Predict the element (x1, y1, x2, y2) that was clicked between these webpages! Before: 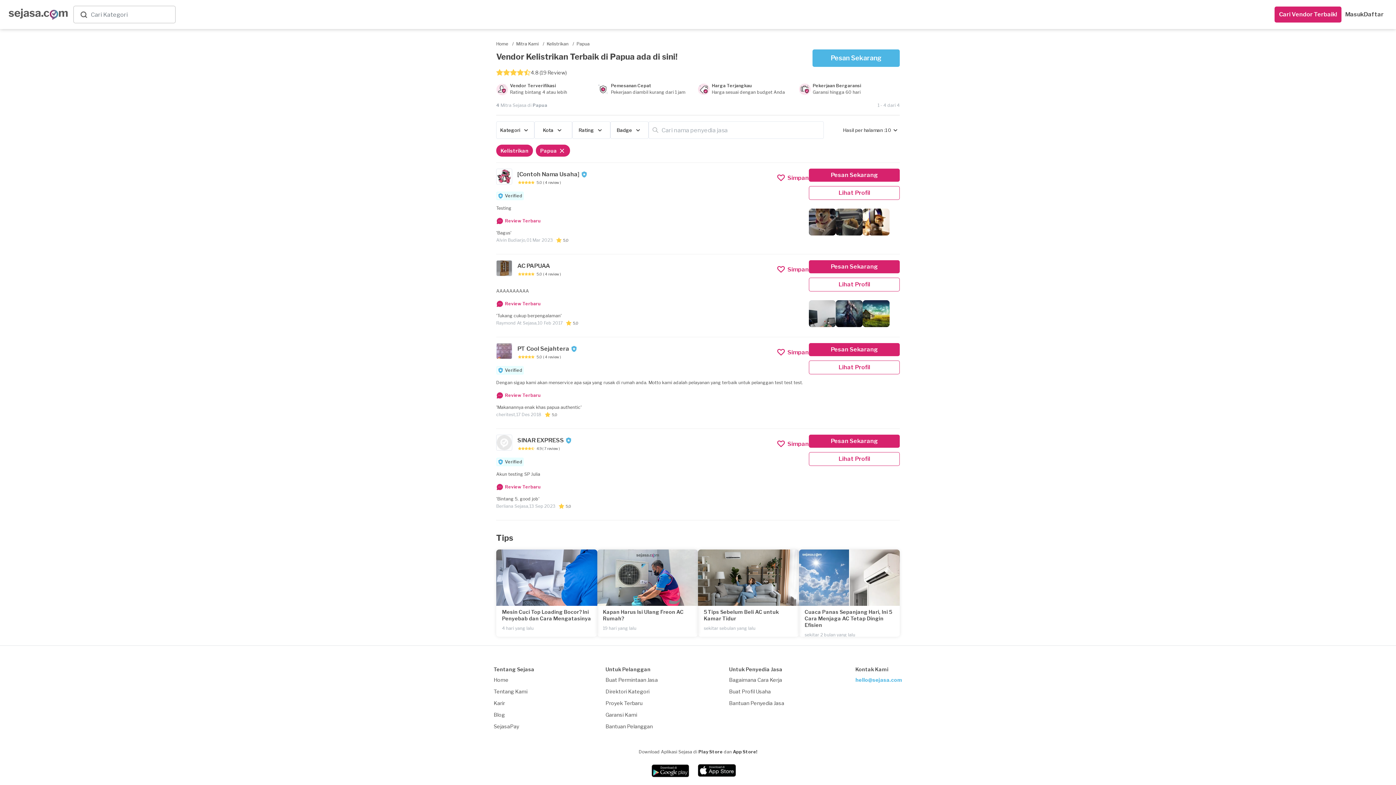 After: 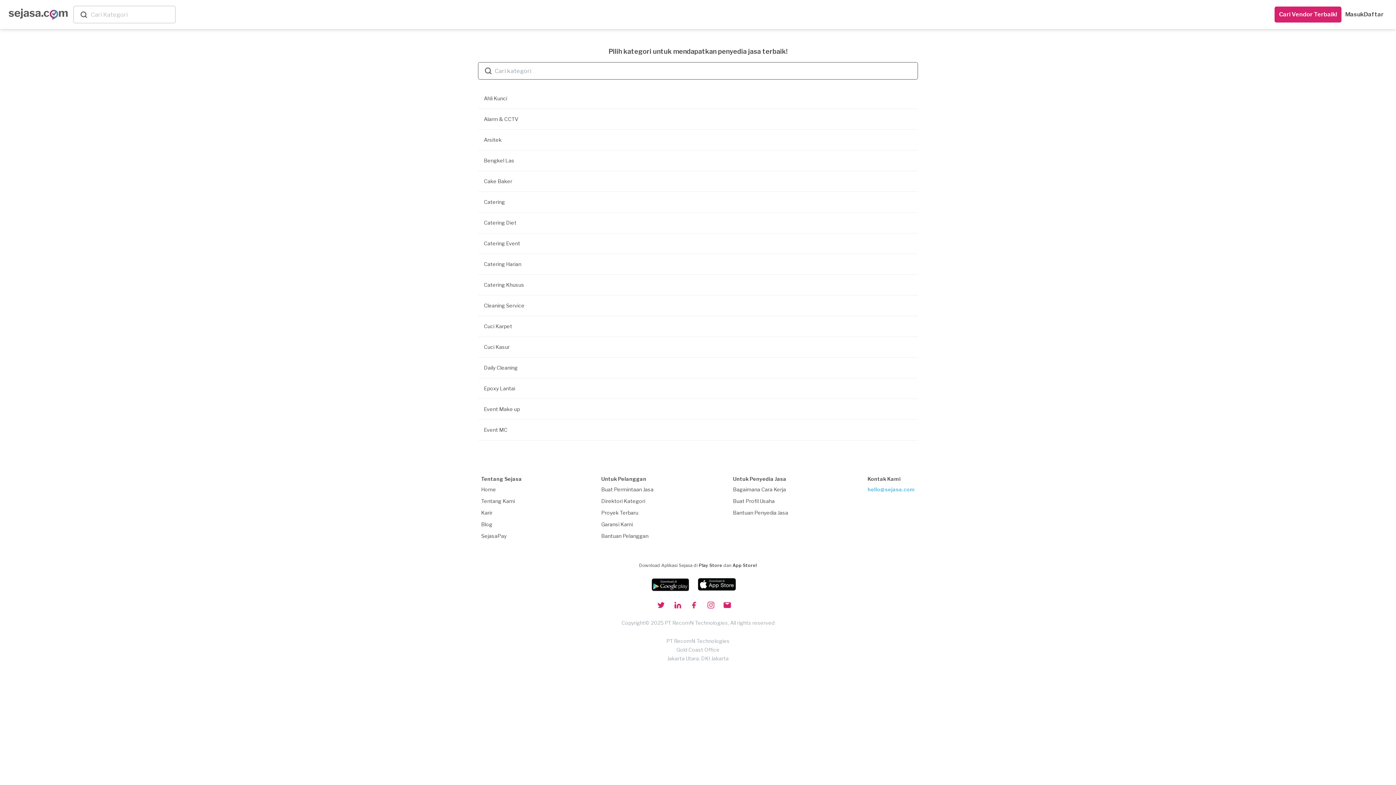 Action: label: Direktori Kategori bbox: (605, 687, 649, 696)